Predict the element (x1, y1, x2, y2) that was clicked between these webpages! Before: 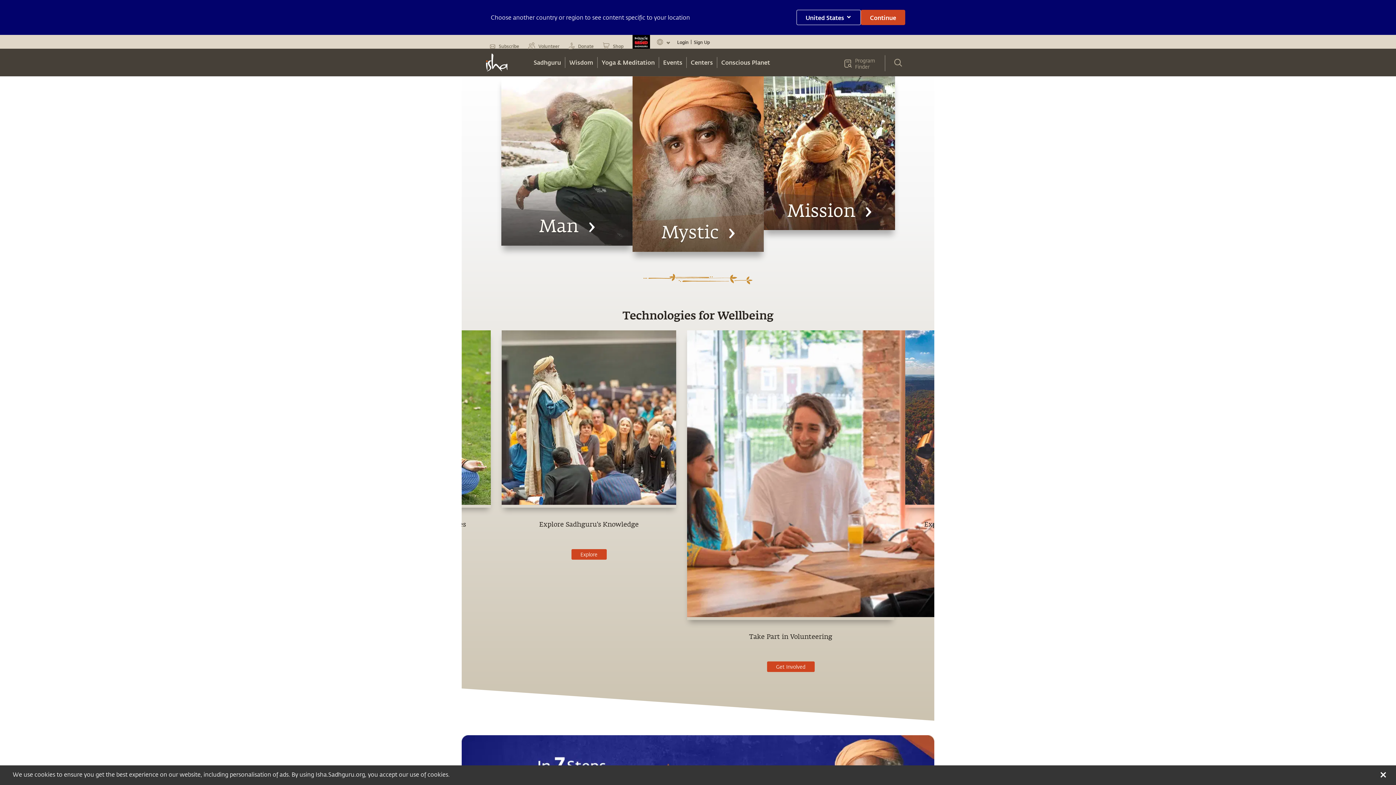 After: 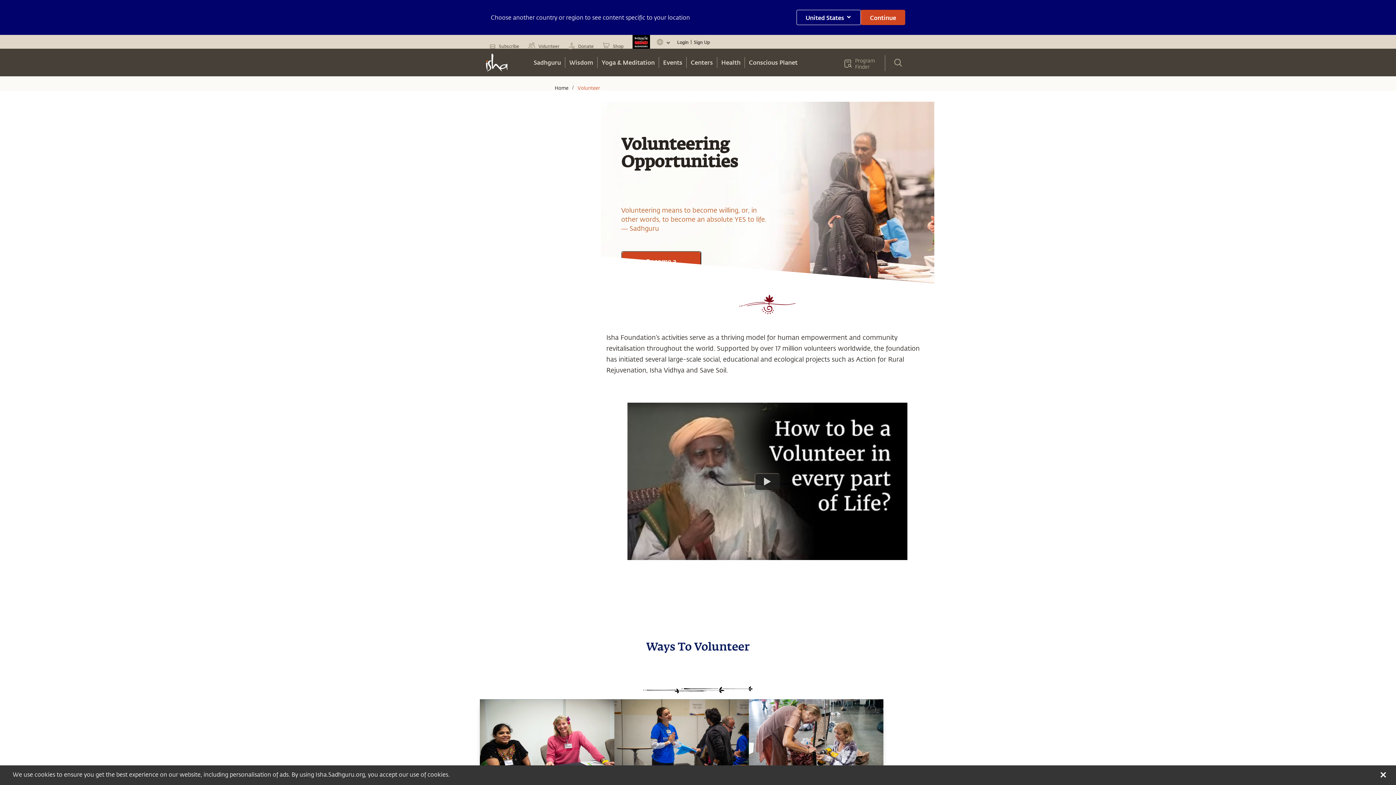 Action: label: Get Involved bbox: (767, 661, 814, 672)